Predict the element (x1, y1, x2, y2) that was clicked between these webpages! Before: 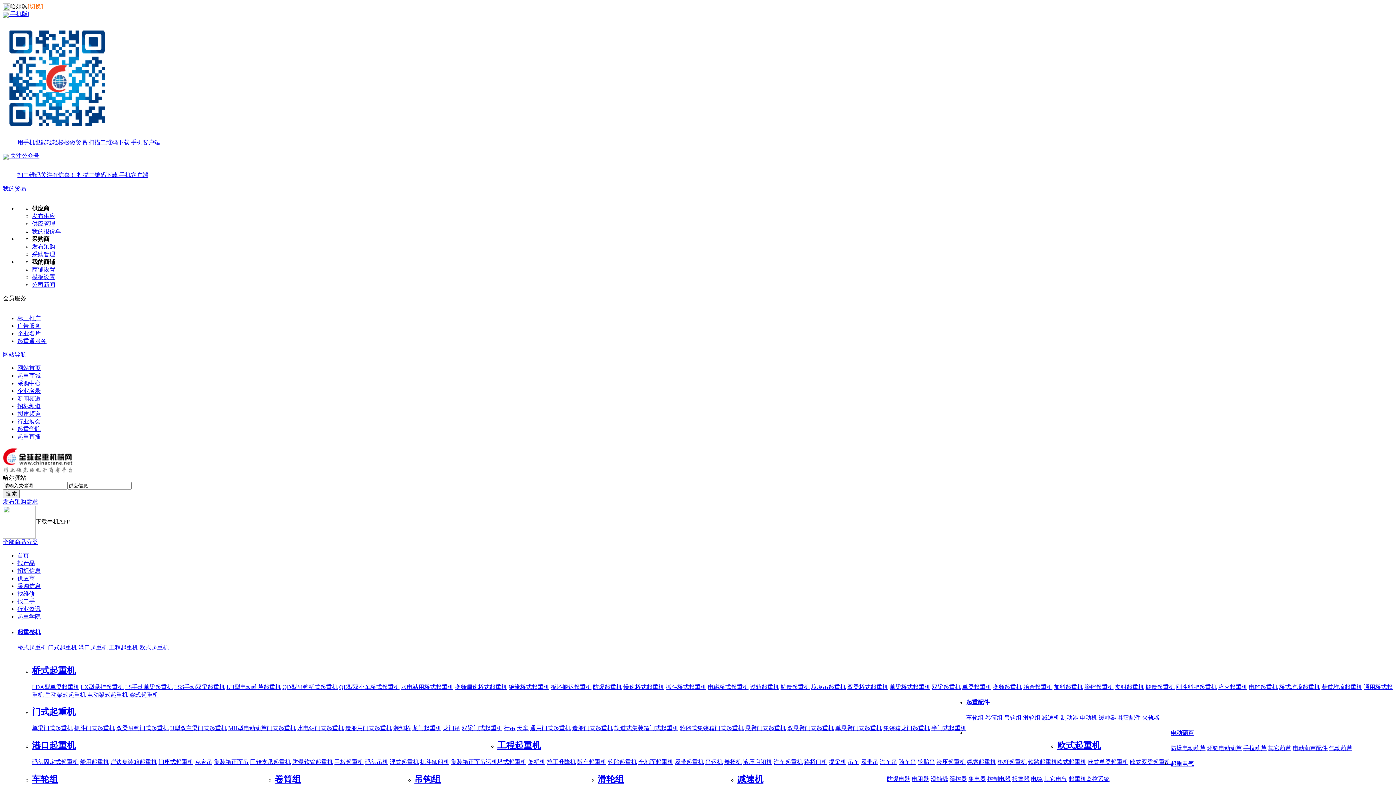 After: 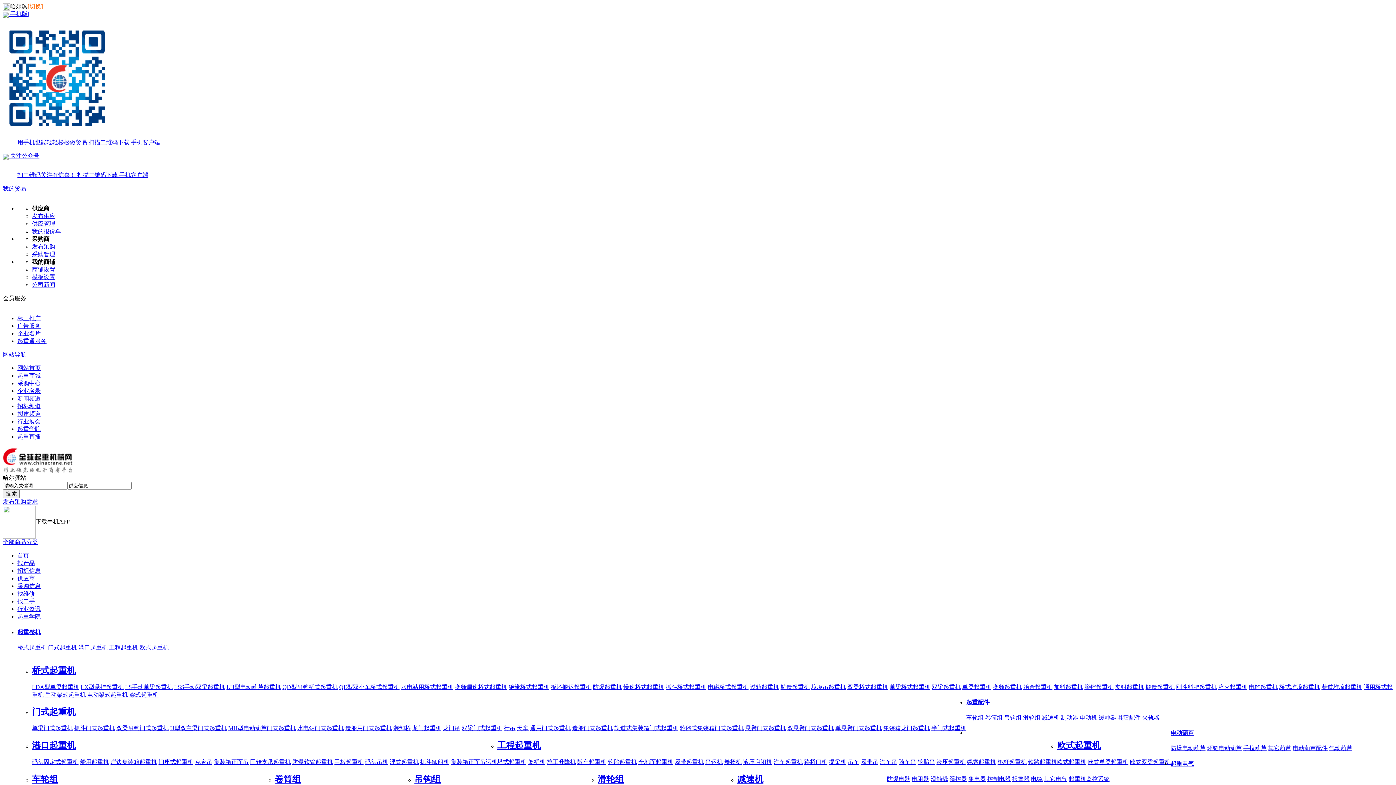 Action: bbox: (129, 691, 158, 698) label: 梁式起重机